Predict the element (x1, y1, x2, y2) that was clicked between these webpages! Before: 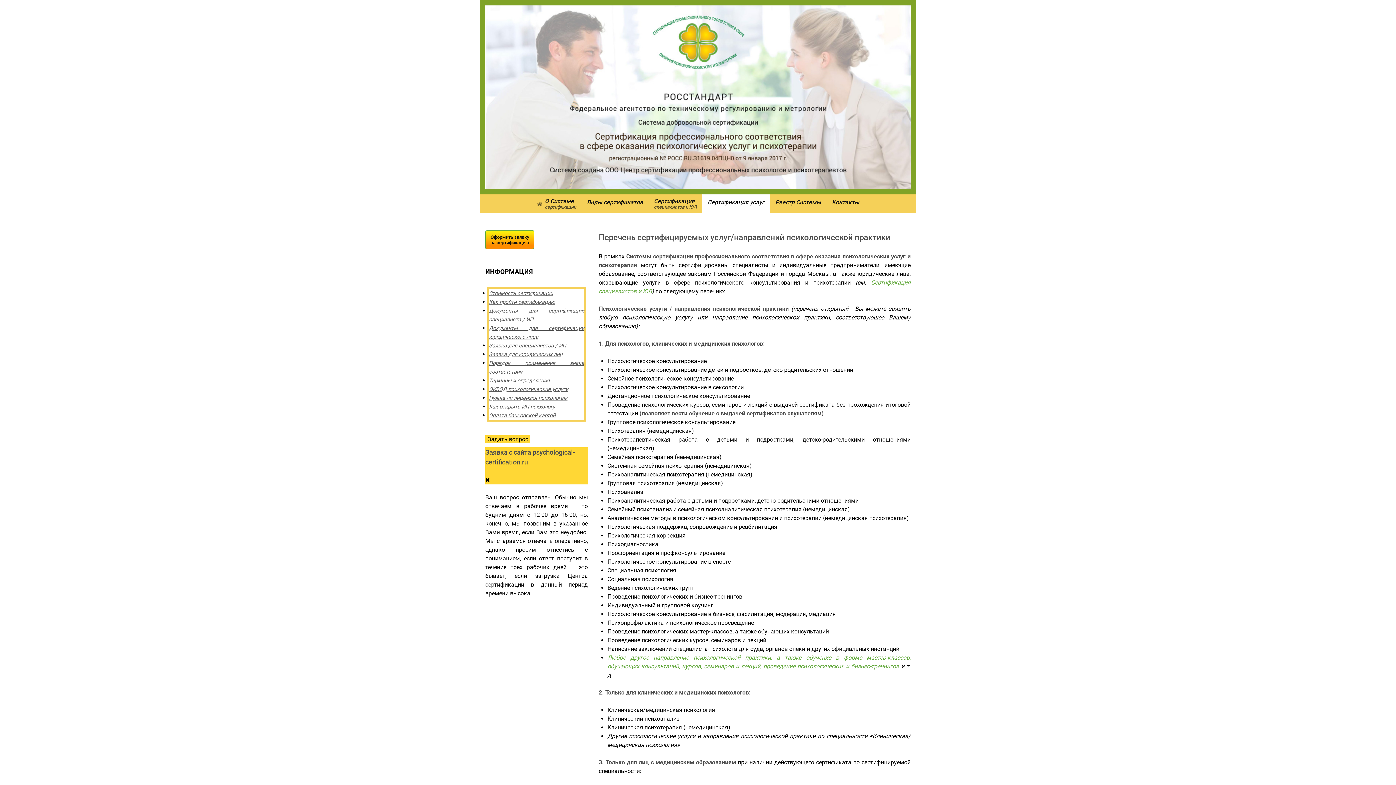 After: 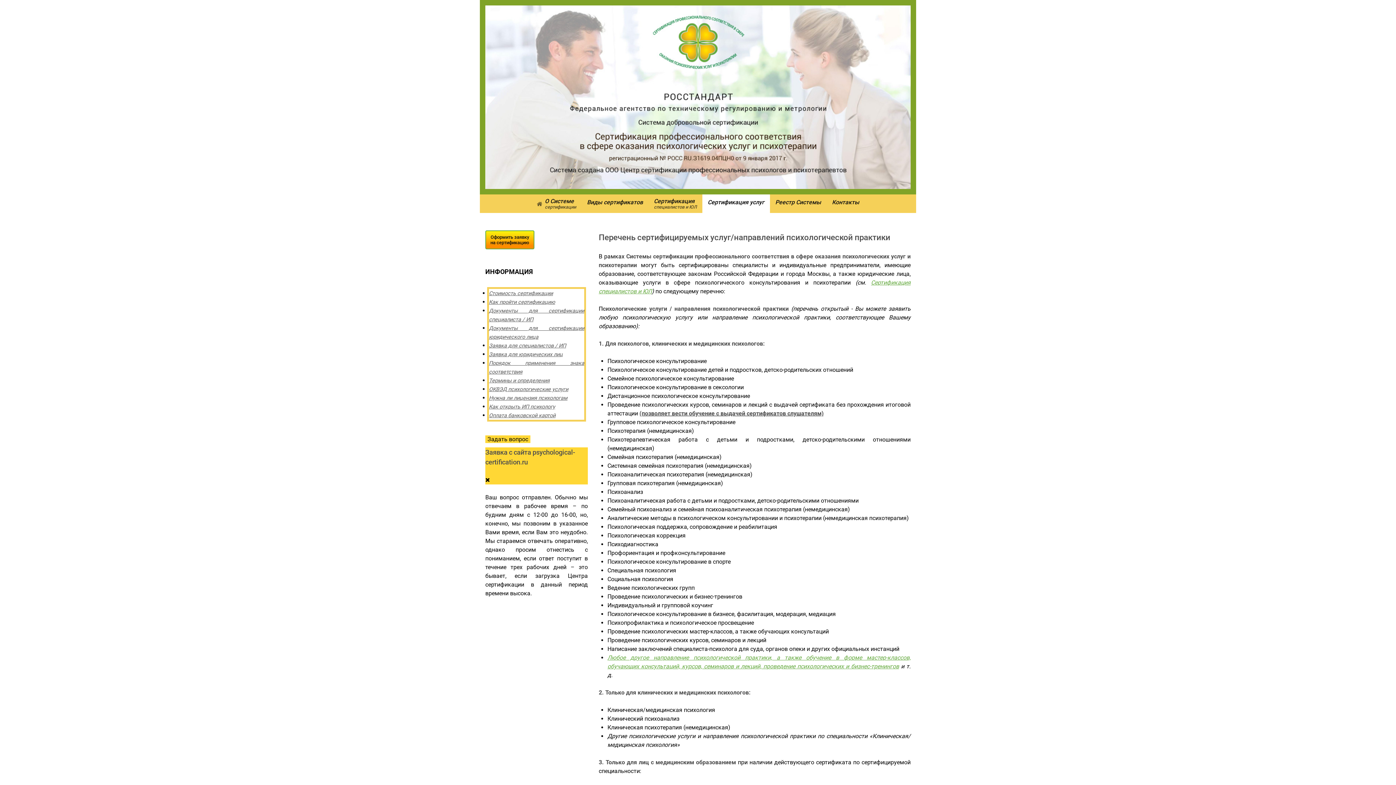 Action: label: Сертификация услуг bbox: (702, 190, 770, 213)